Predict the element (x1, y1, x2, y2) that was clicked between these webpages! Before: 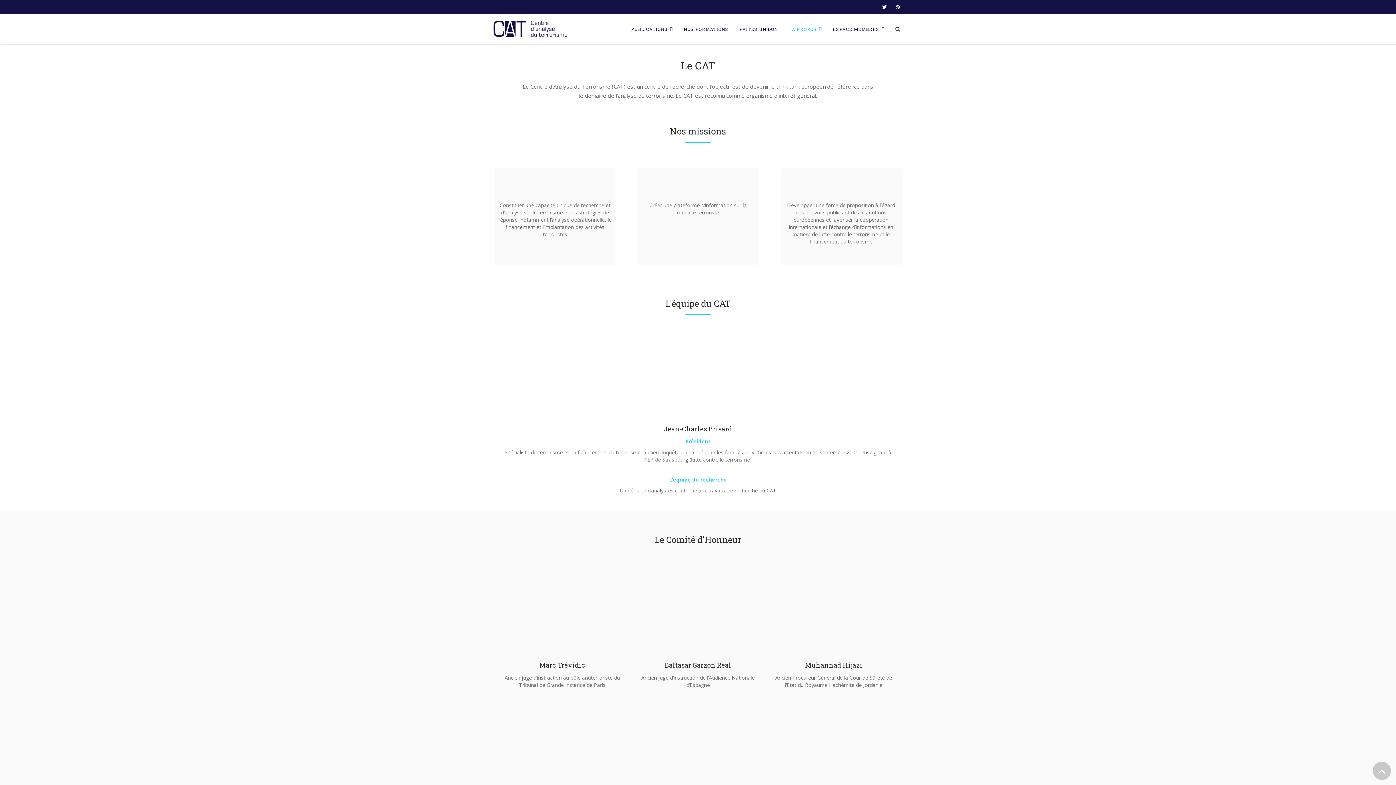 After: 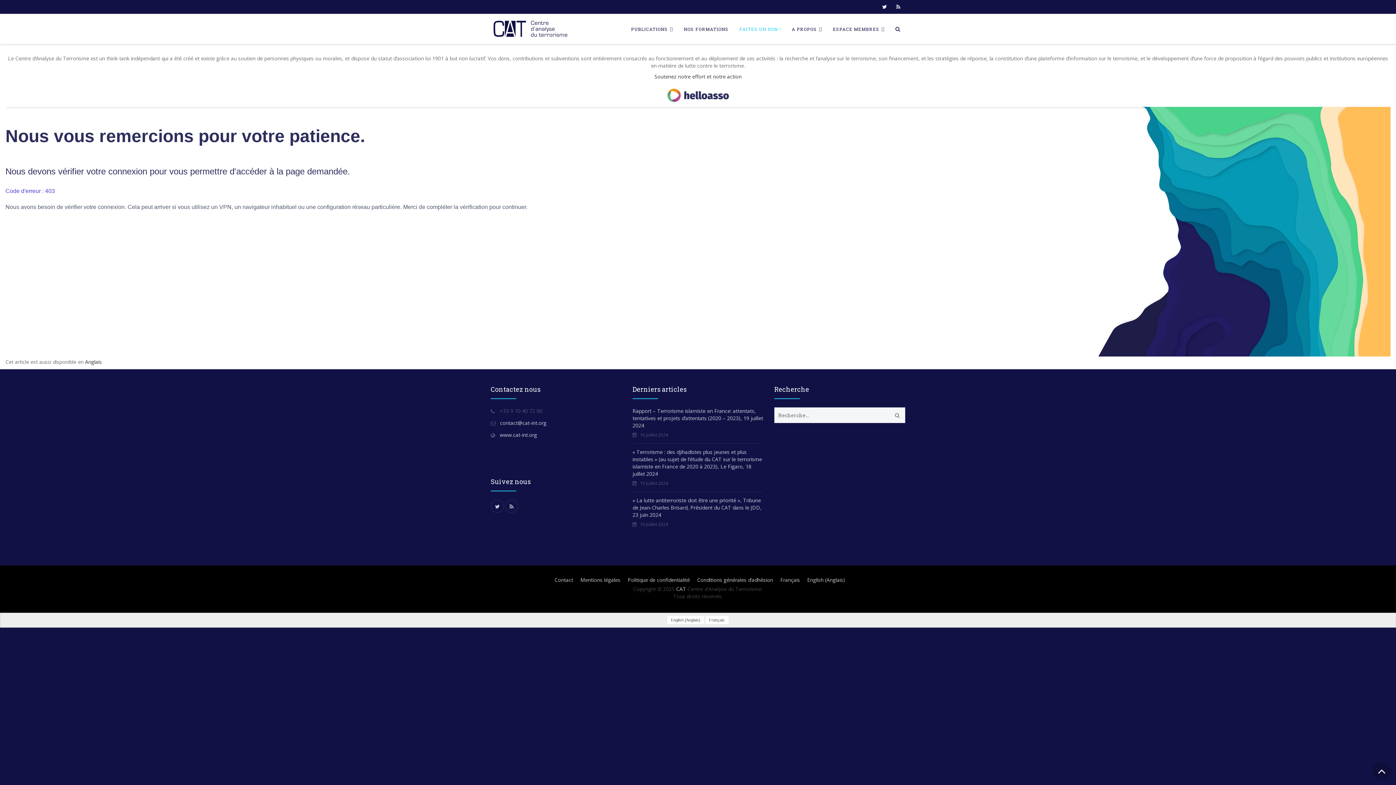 Action: label: FAITES UN DON ! bbox: (734, 14, 786, 44)